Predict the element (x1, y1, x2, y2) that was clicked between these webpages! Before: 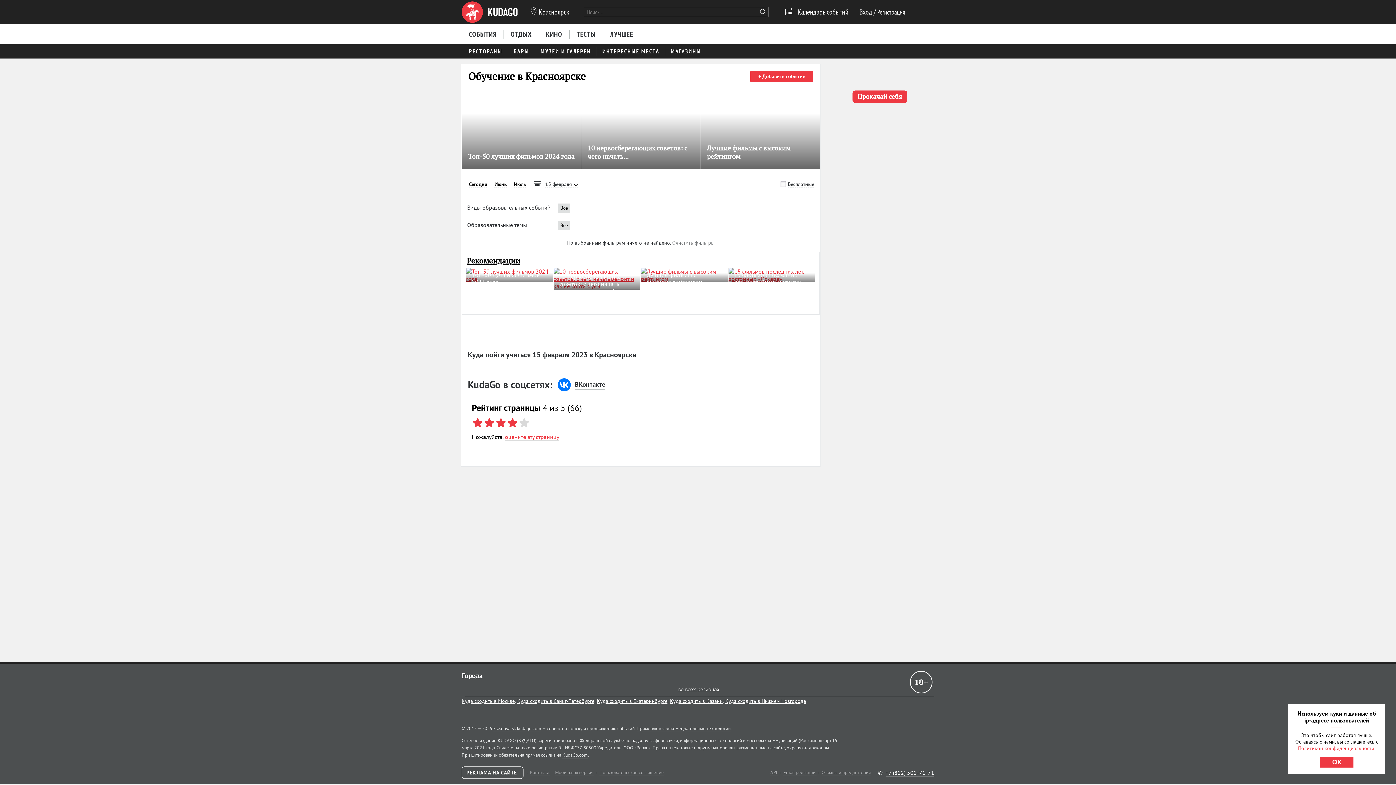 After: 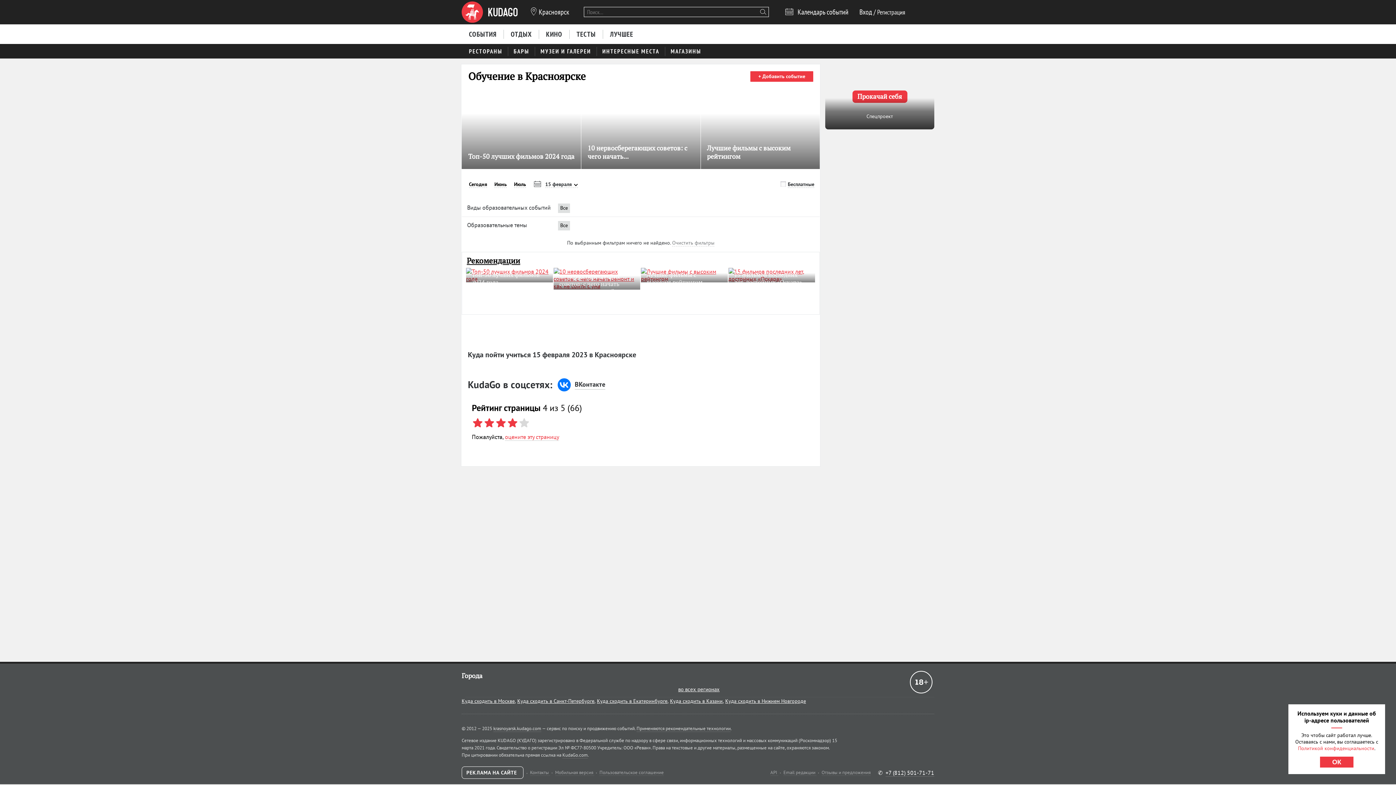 Action: label: Прокачай себя bbox: (825, 63, 934, 129)